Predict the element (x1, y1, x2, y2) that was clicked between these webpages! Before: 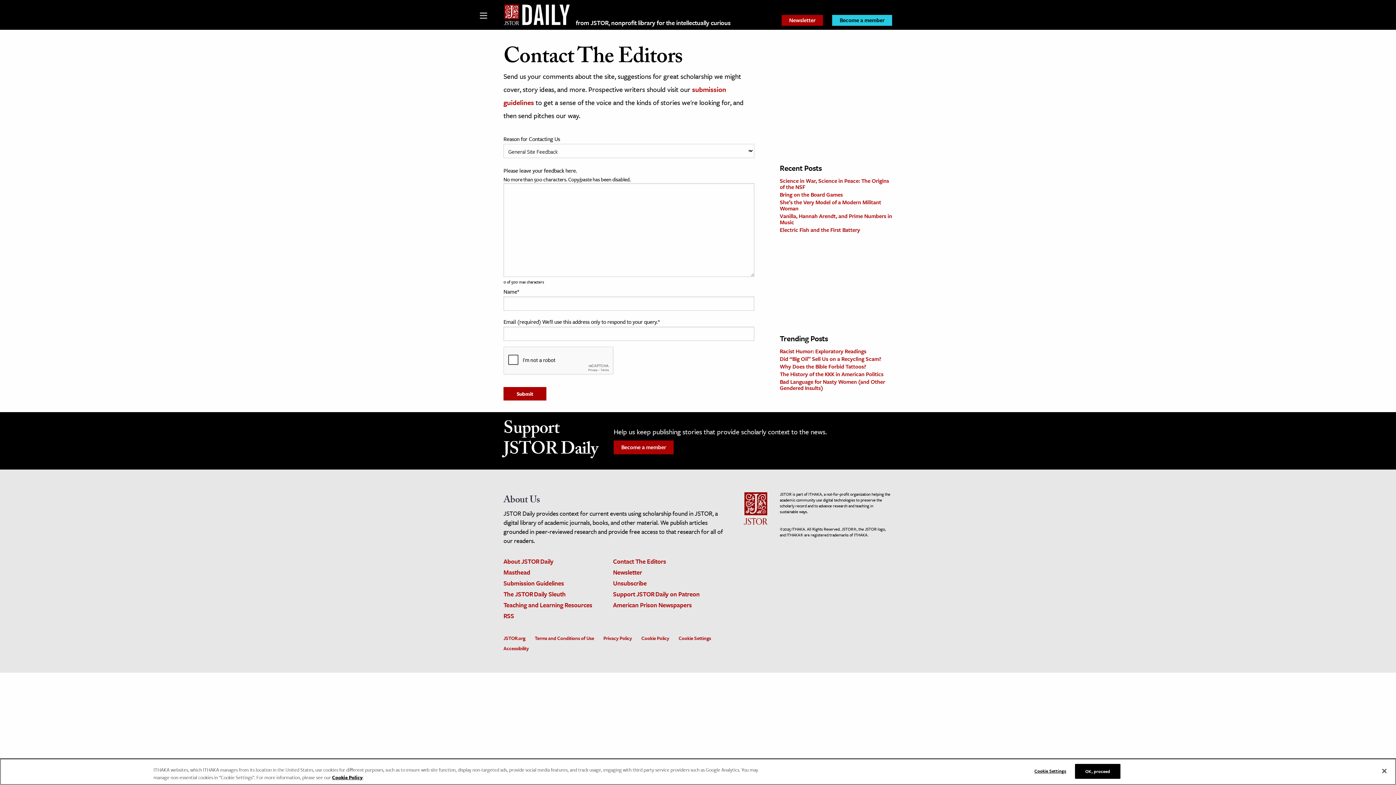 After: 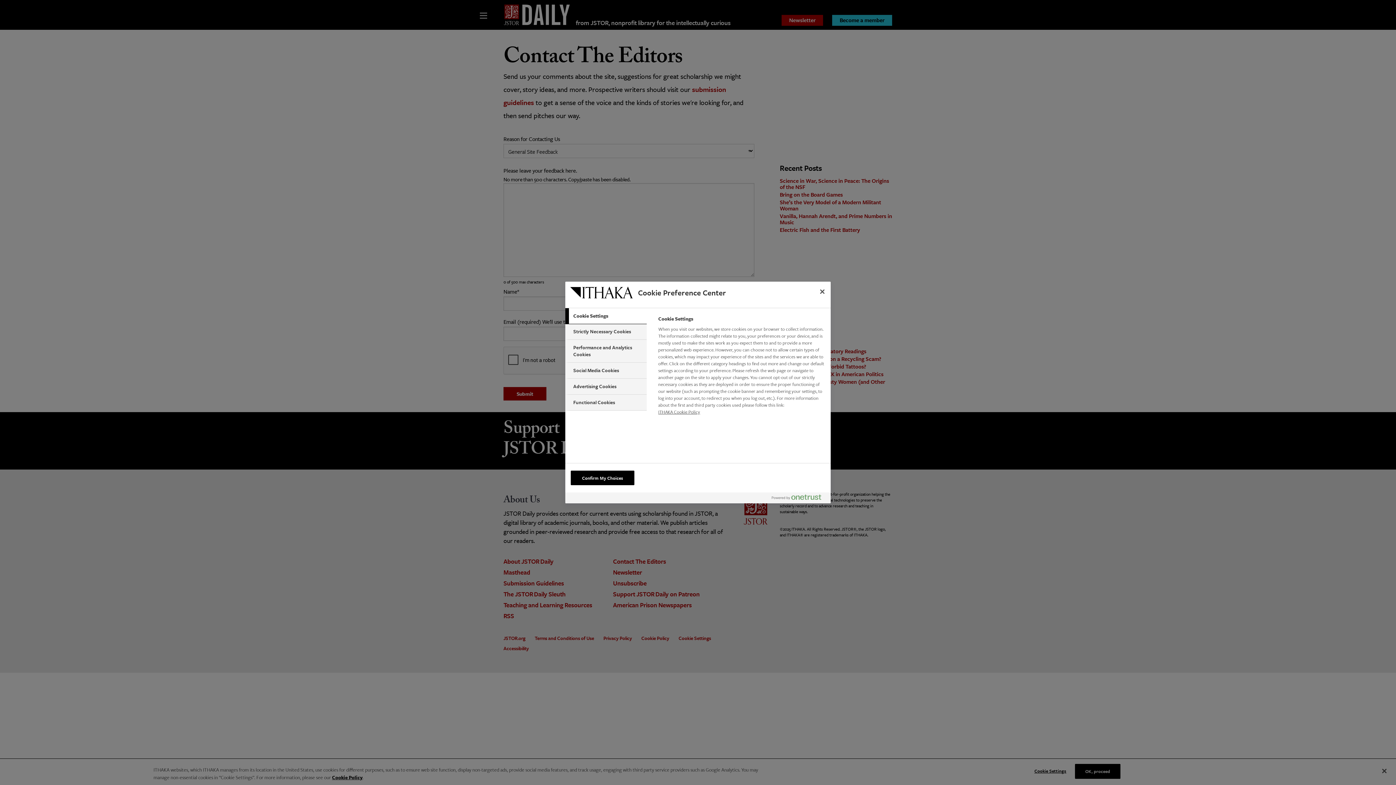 Action: label: Cookie Settings bbox: (678, 635, 711, 642)